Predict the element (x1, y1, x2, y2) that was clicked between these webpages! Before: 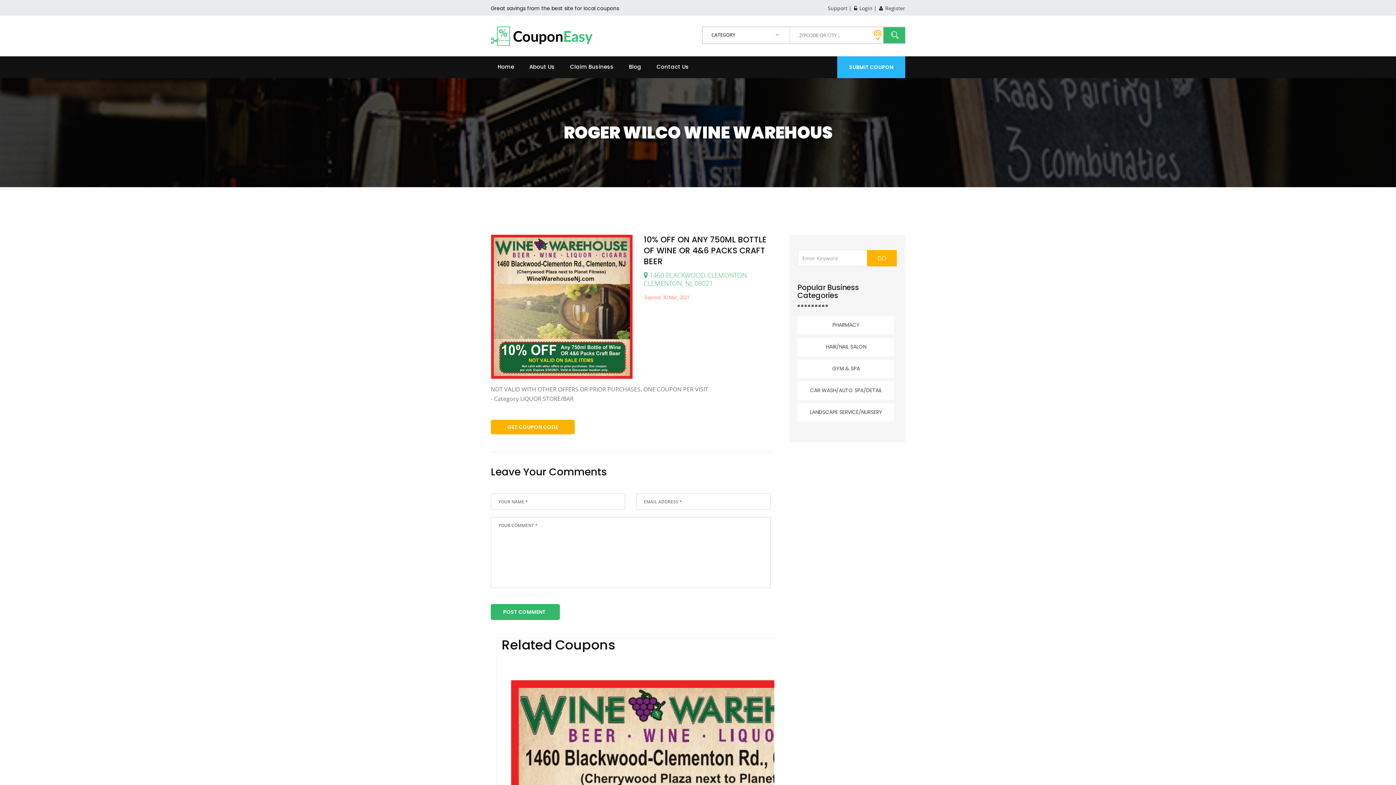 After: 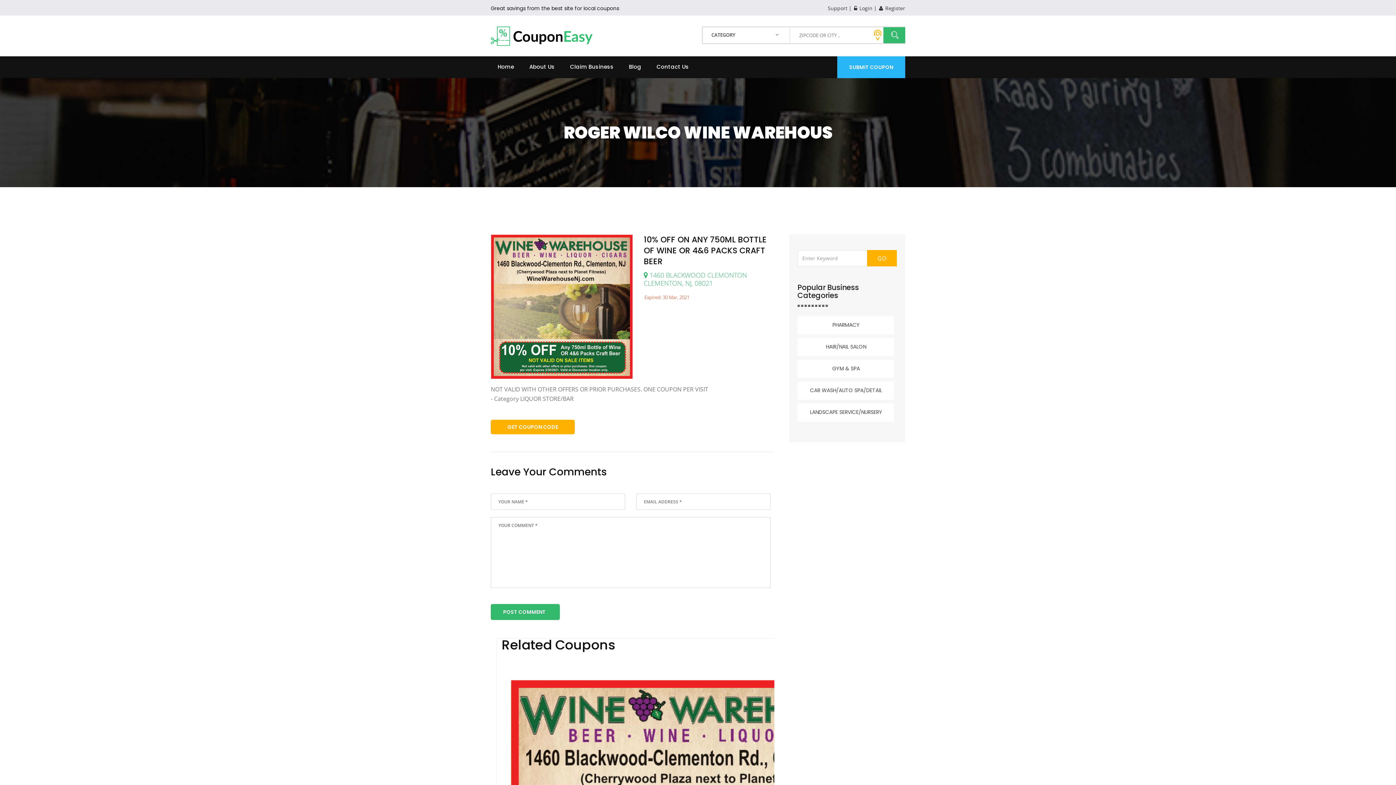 Action: bbox: (874, 28, 881, 43)